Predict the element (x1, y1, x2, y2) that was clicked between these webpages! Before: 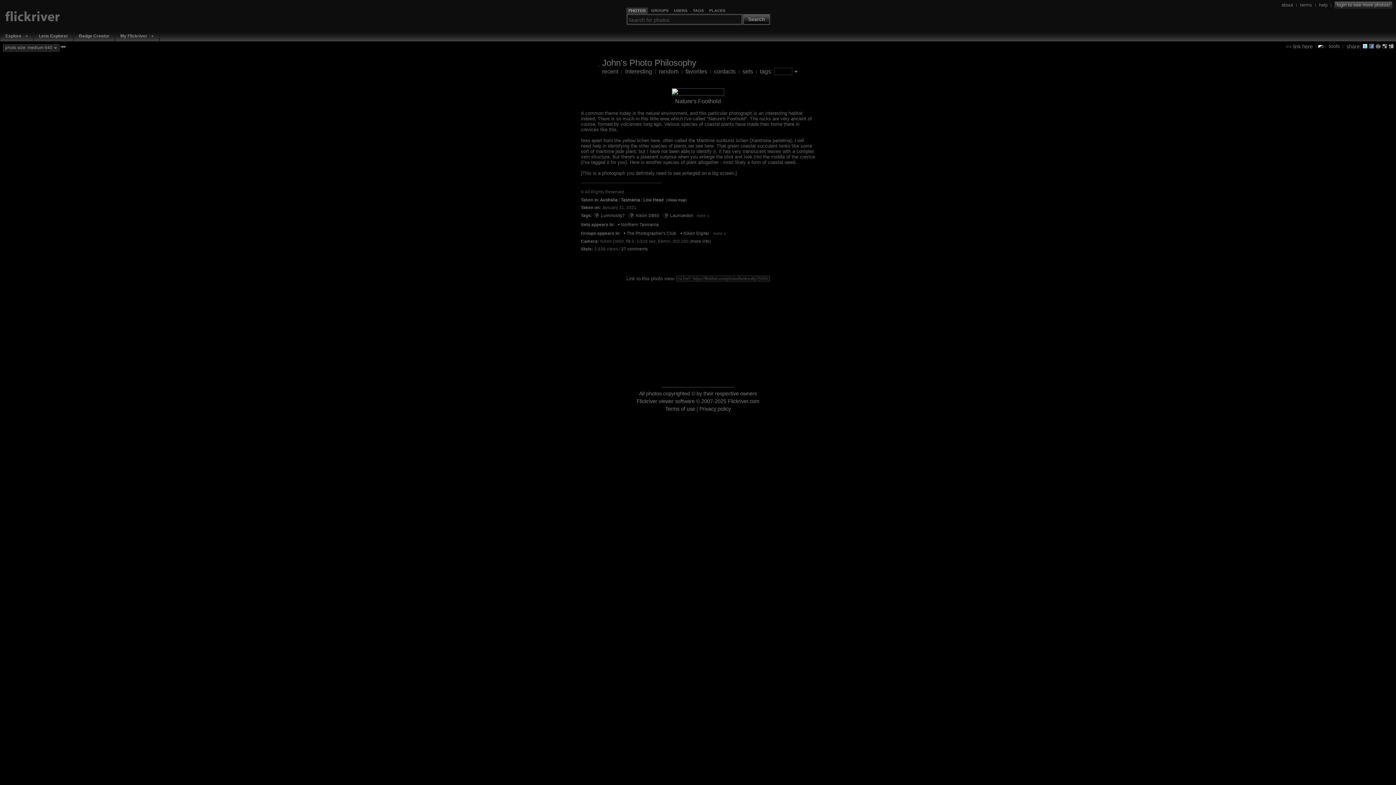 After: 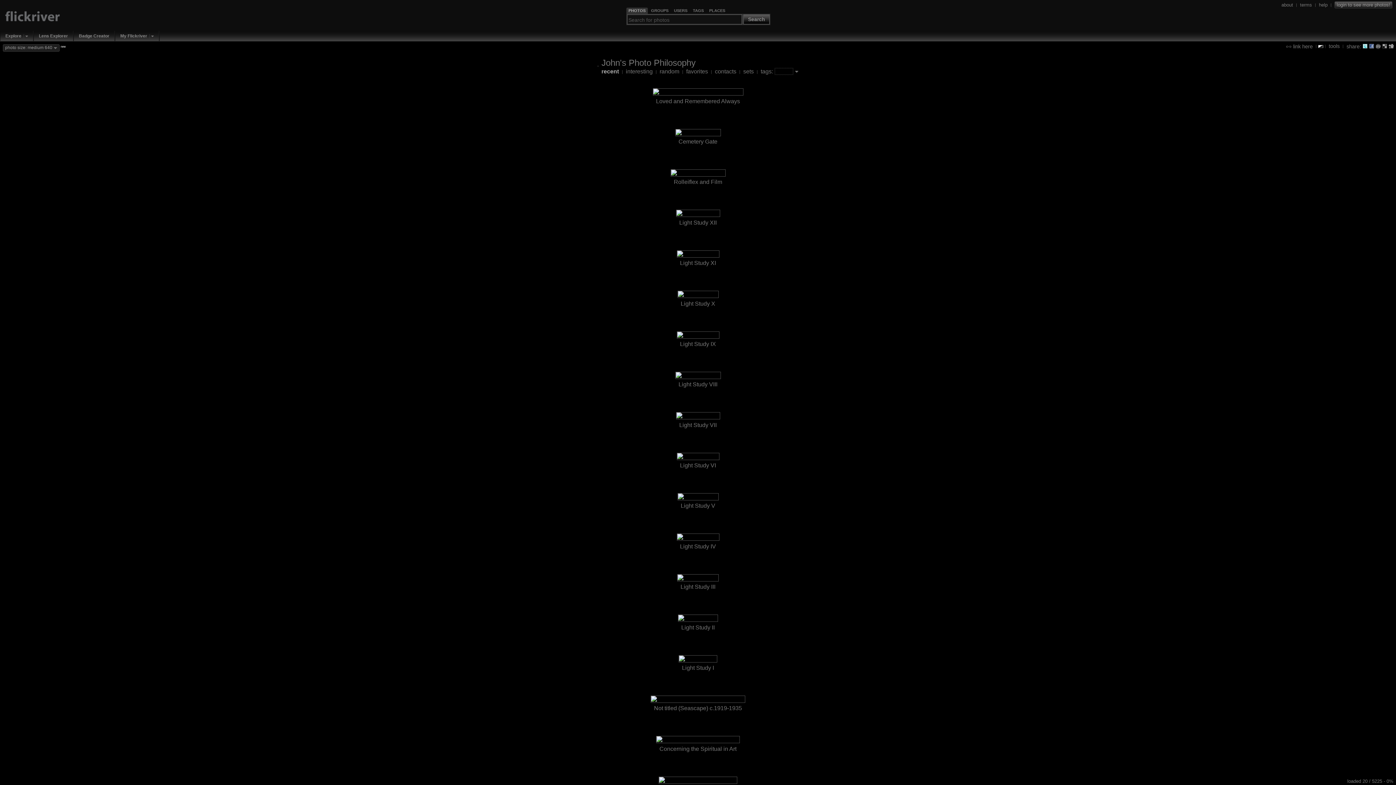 Action: bbox: (602, 68, 618, 74) label: recent